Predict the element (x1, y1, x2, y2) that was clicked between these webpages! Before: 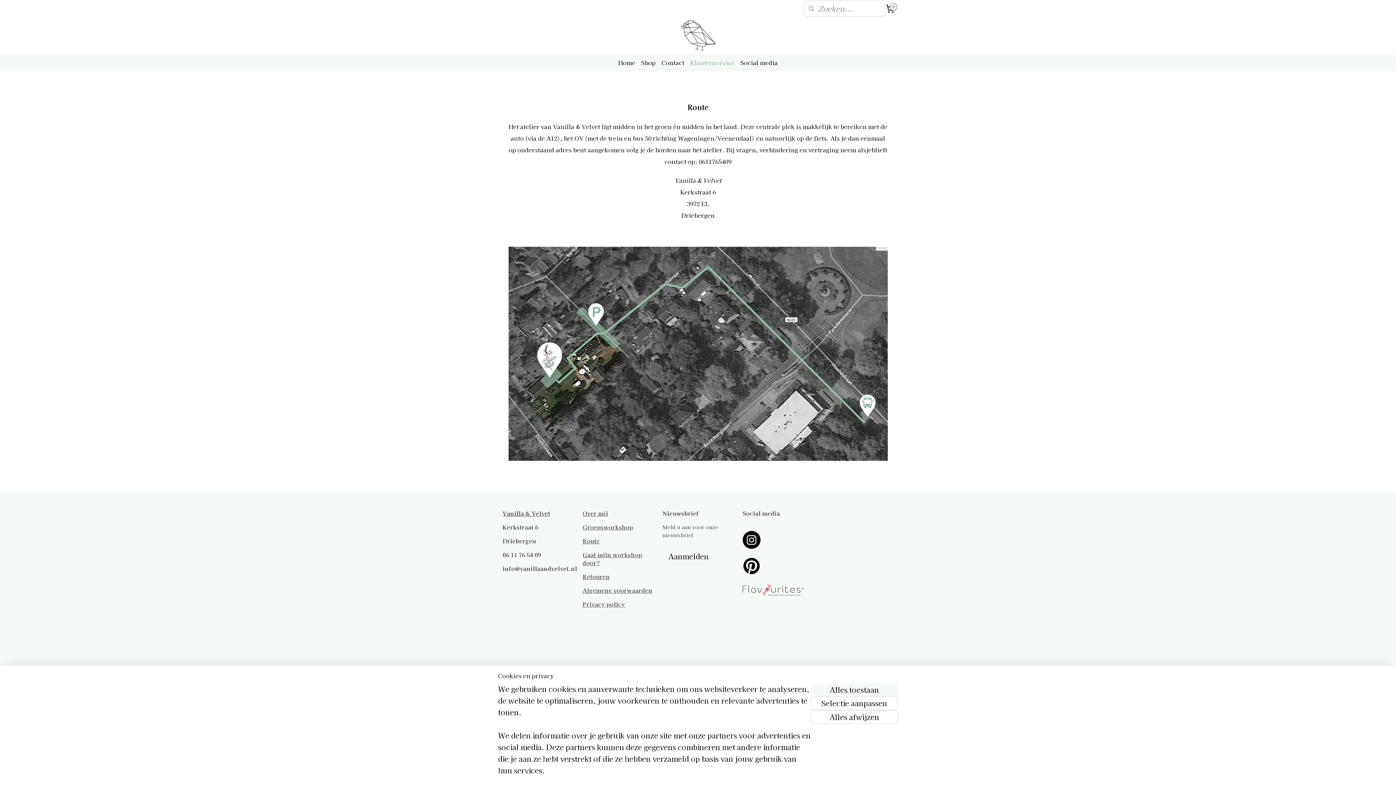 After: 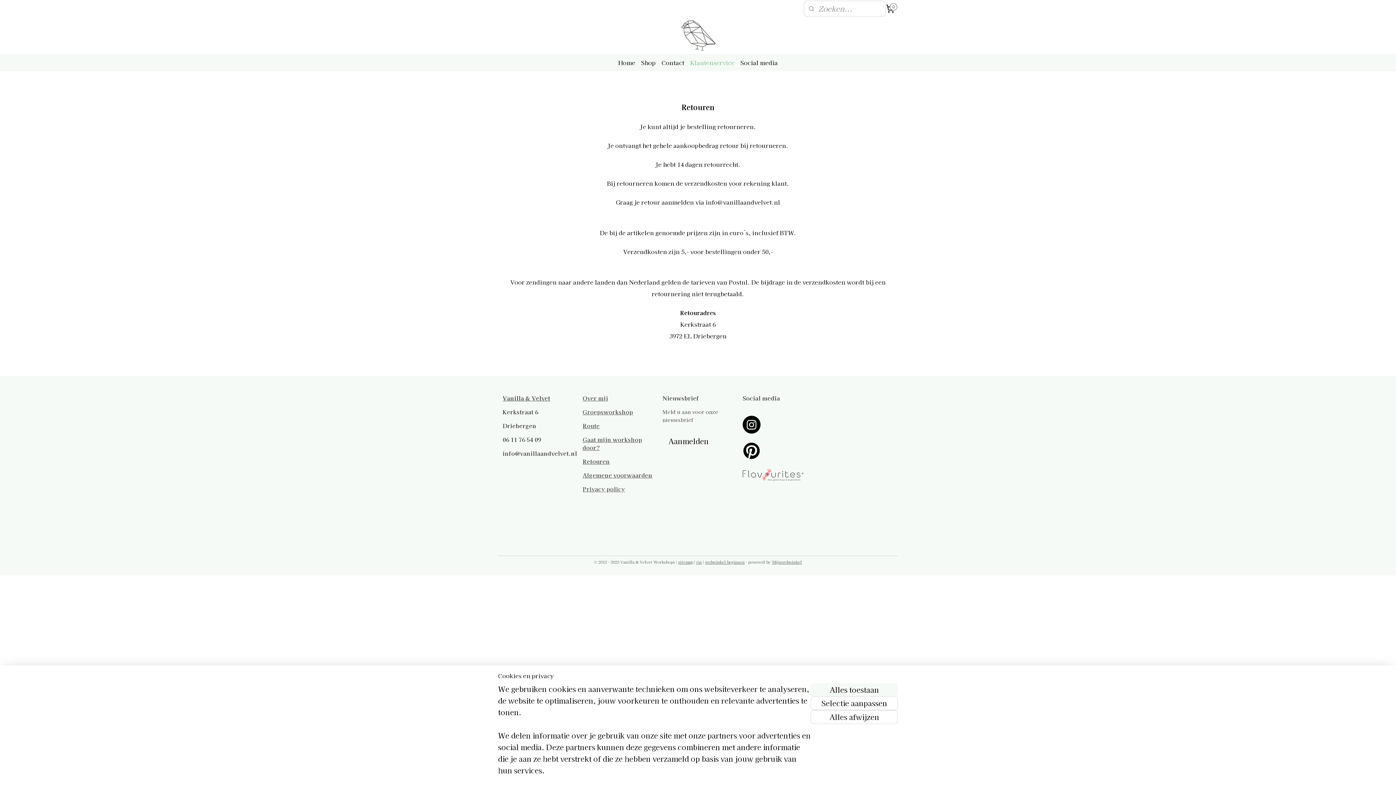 Action: bbox: (582, 572, 610, 581) label: Retouren